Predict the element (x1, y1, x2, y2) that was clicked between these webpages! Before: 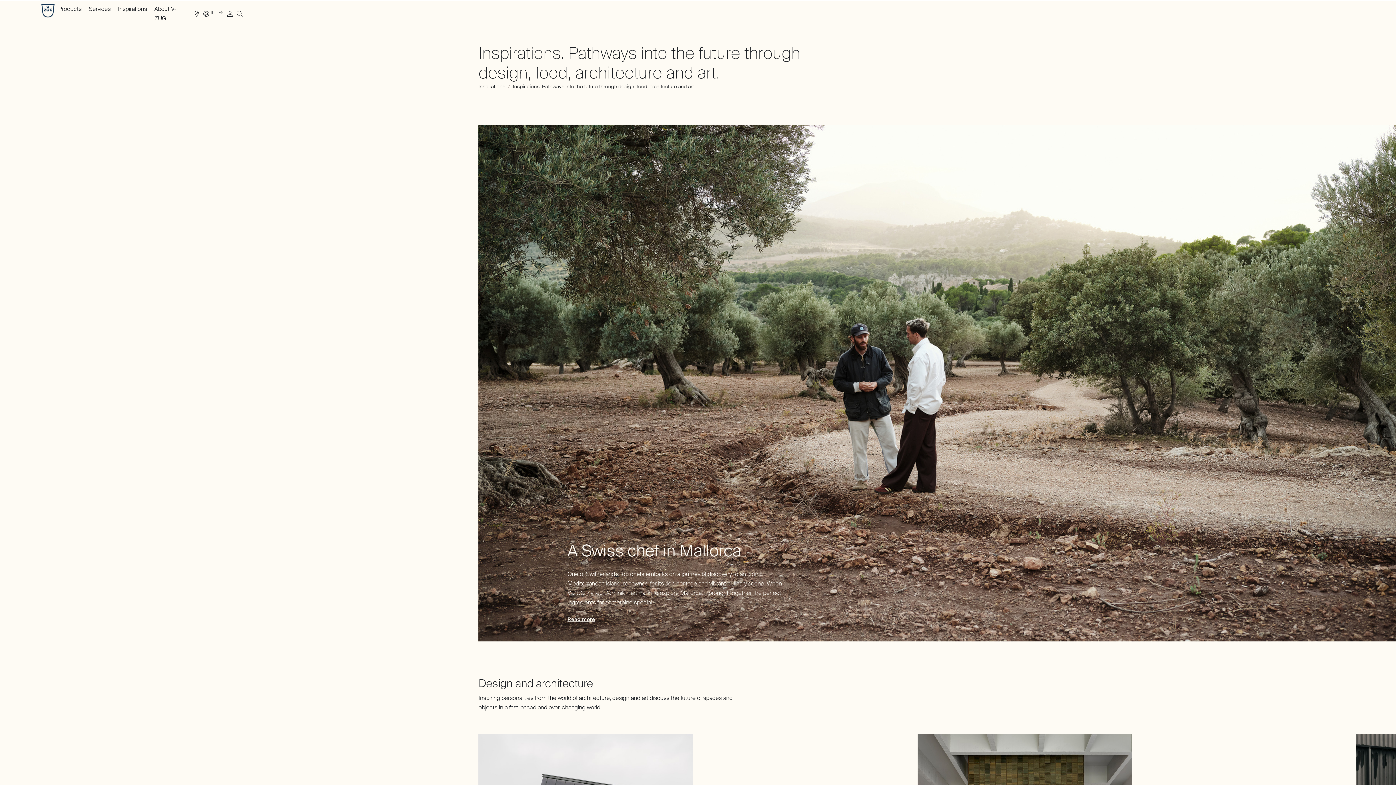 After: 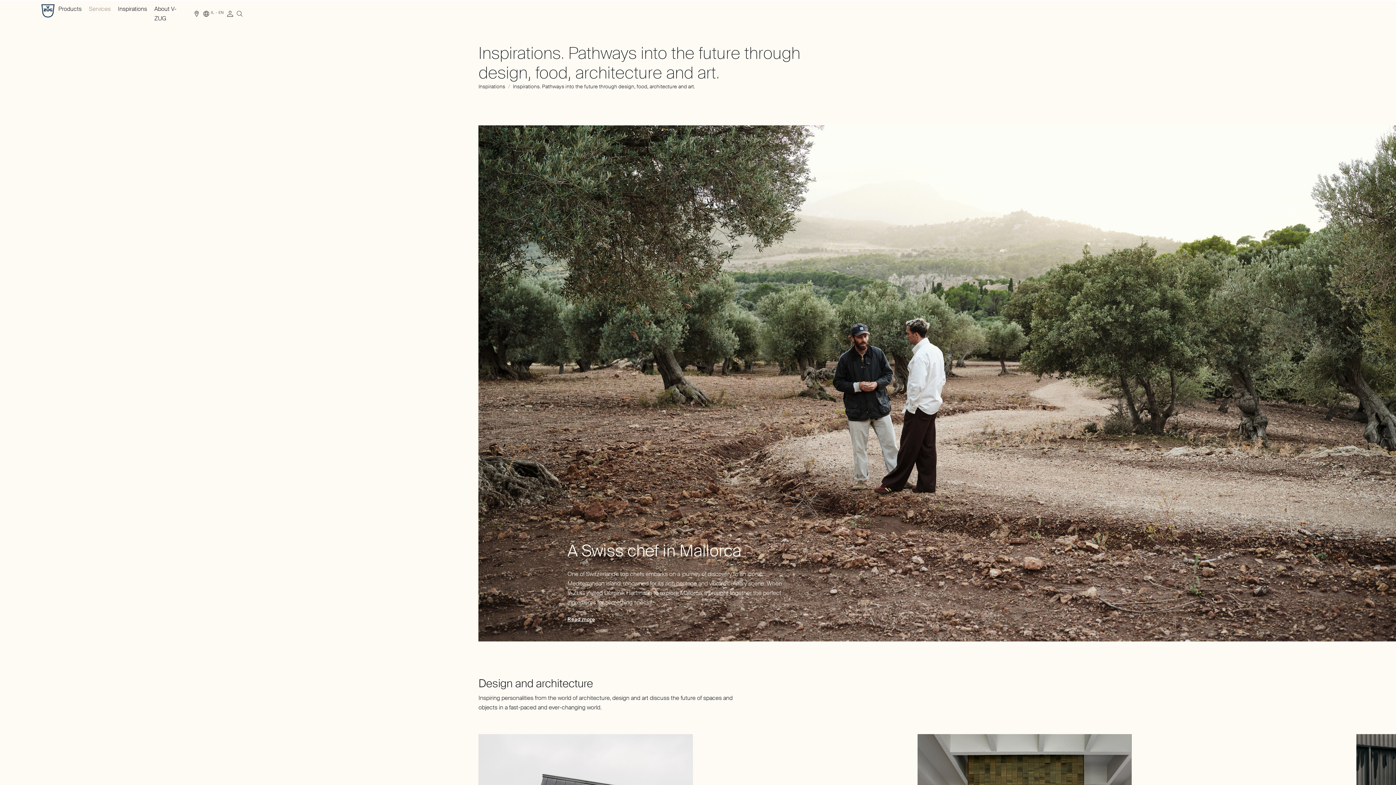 Action: label: Services bbox: (88, 4, 110, 13)